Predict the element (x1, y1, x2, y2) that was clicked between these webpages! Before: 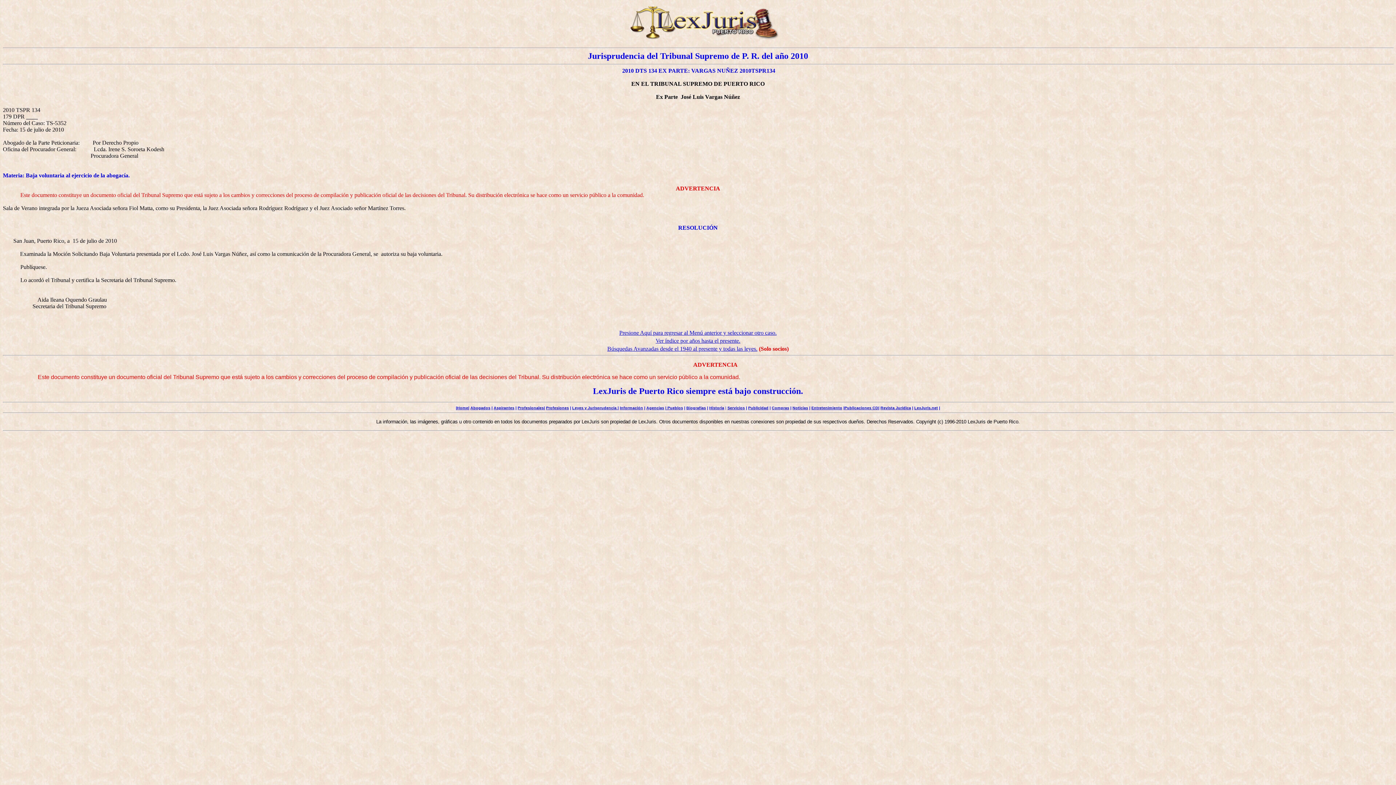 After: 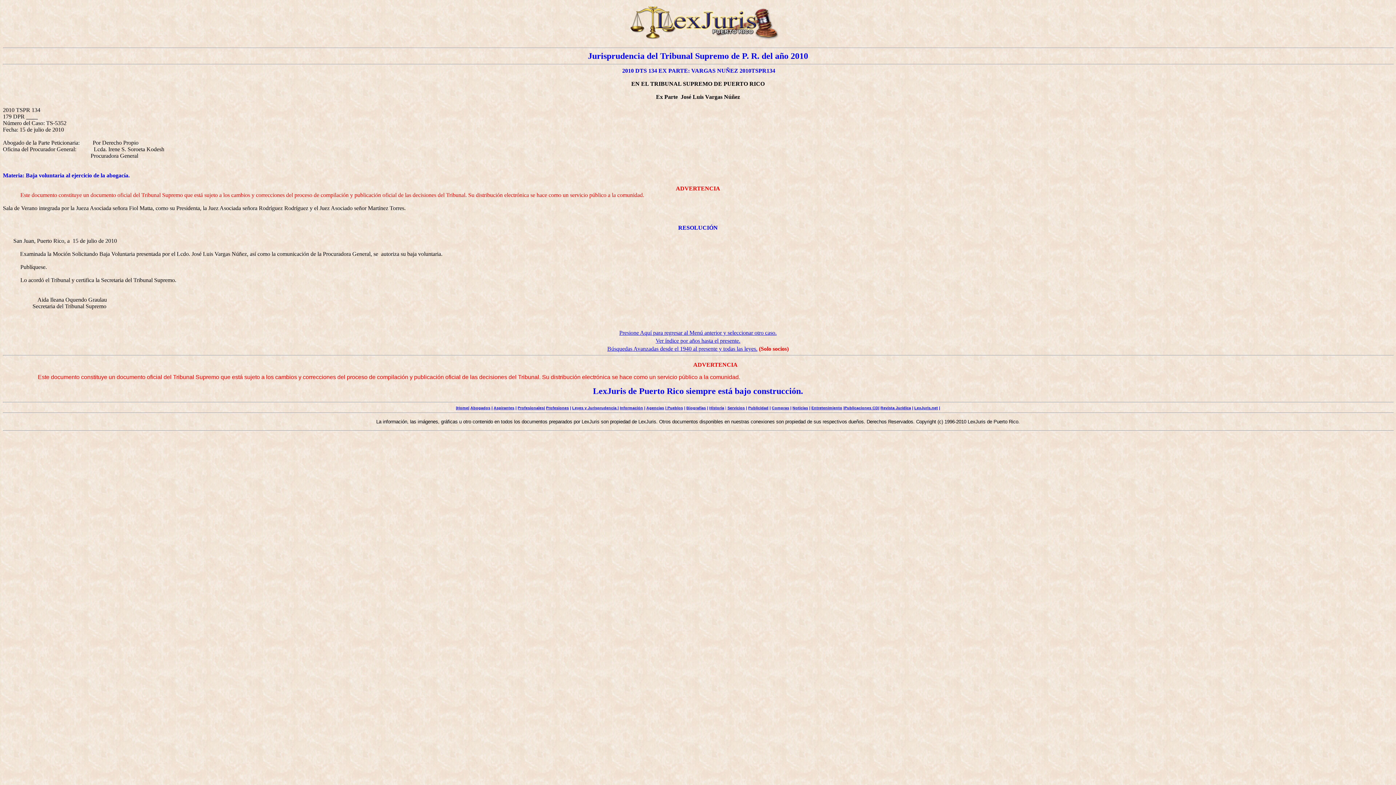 Action: bbox: (686, 405, 706, 410) label: Biografías